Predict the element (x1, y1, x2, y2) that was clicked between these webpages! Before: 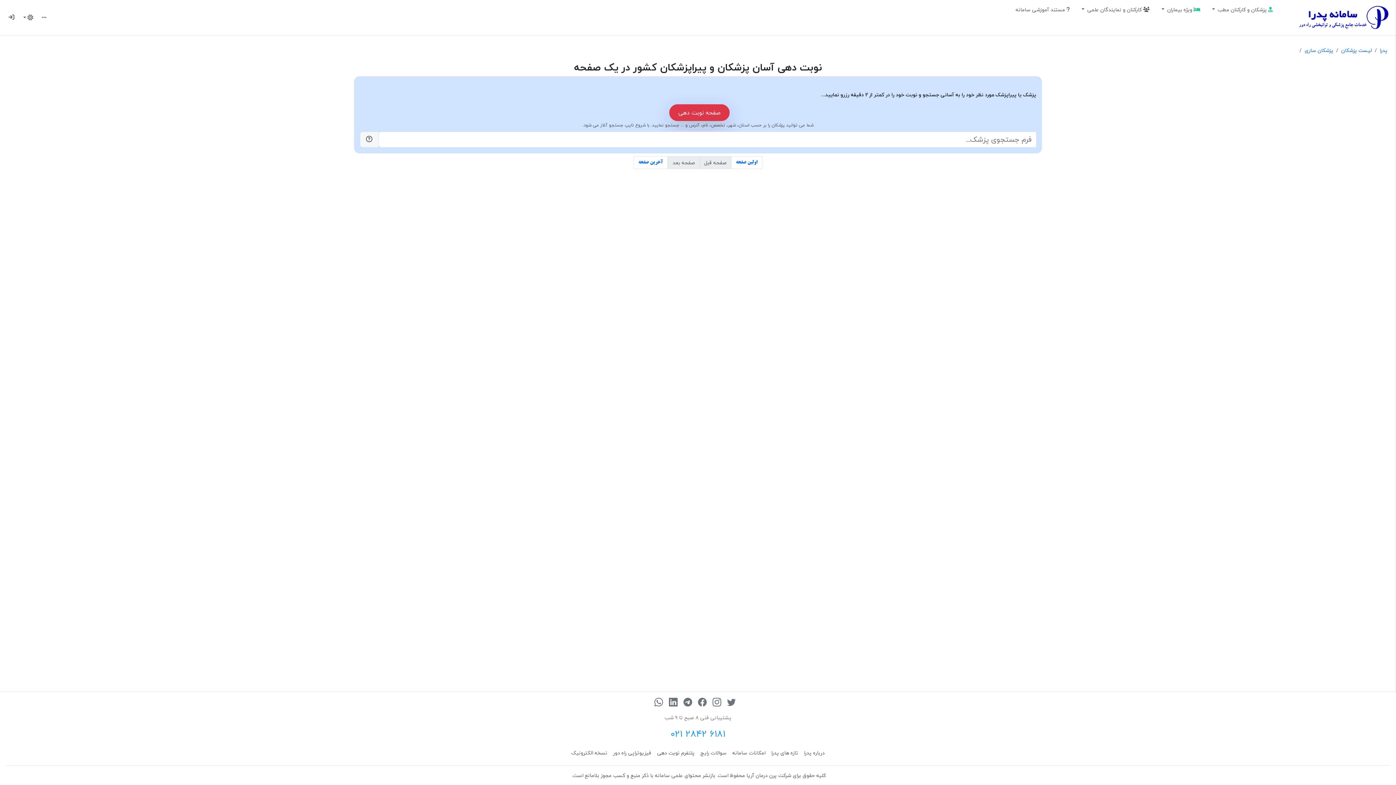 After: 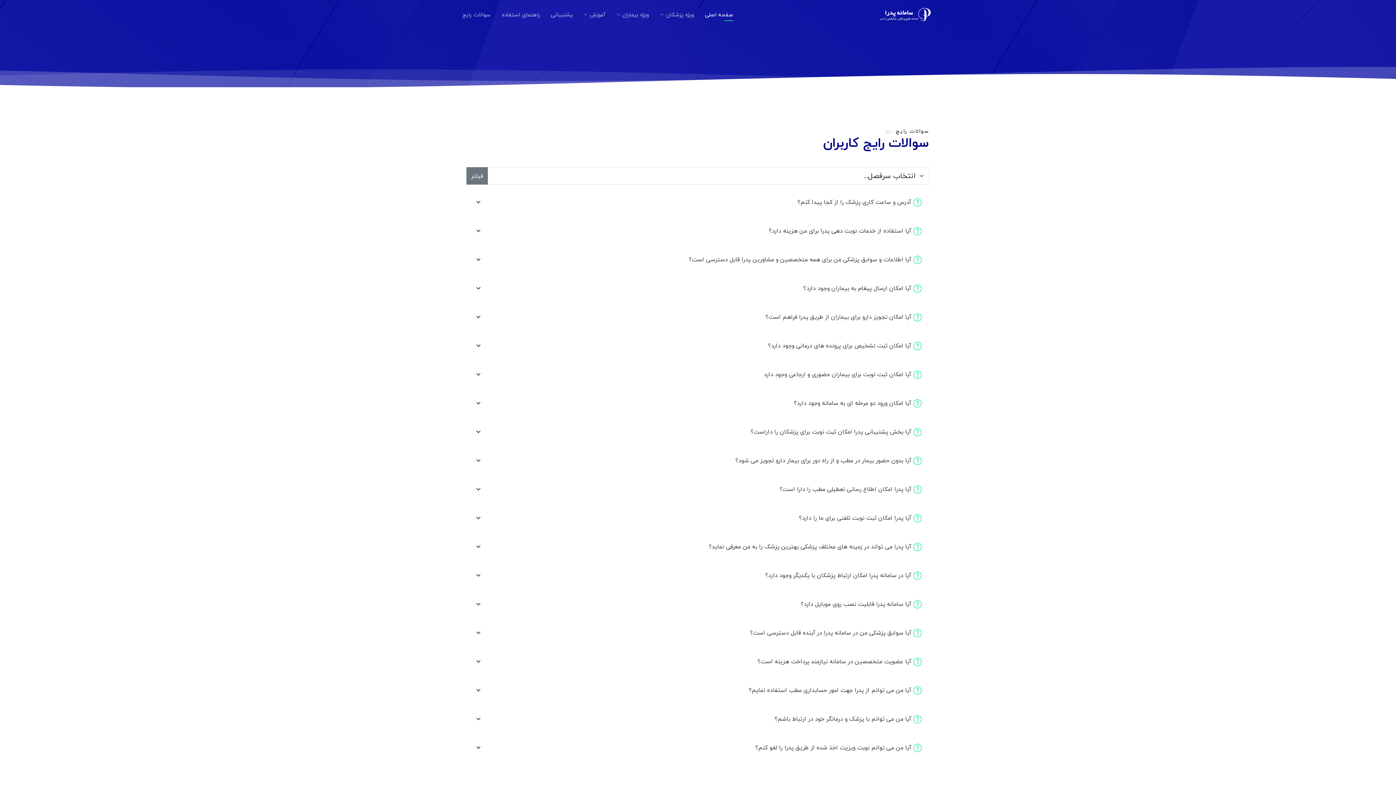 Action: bbox: (697, 746, 729, 760) label: سوالات رایج کاربران